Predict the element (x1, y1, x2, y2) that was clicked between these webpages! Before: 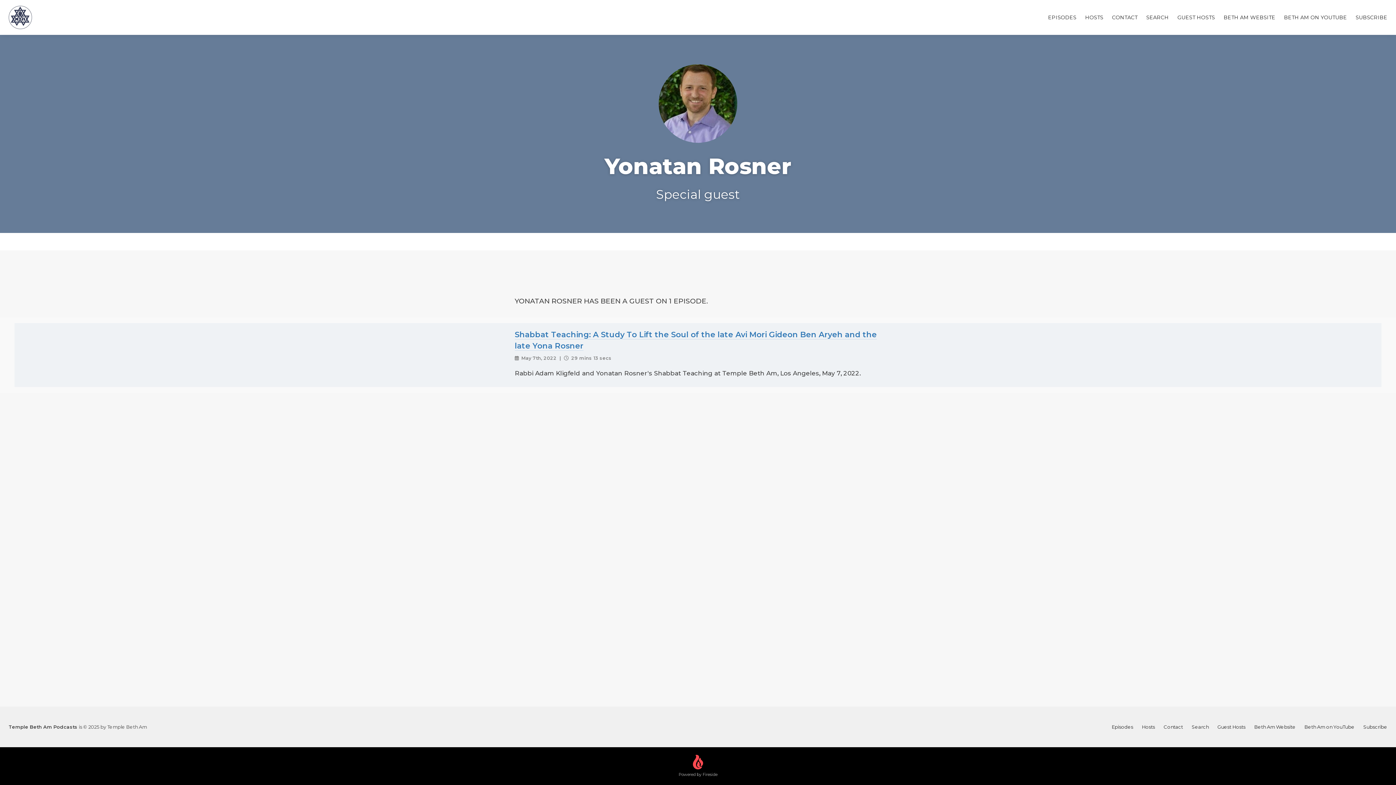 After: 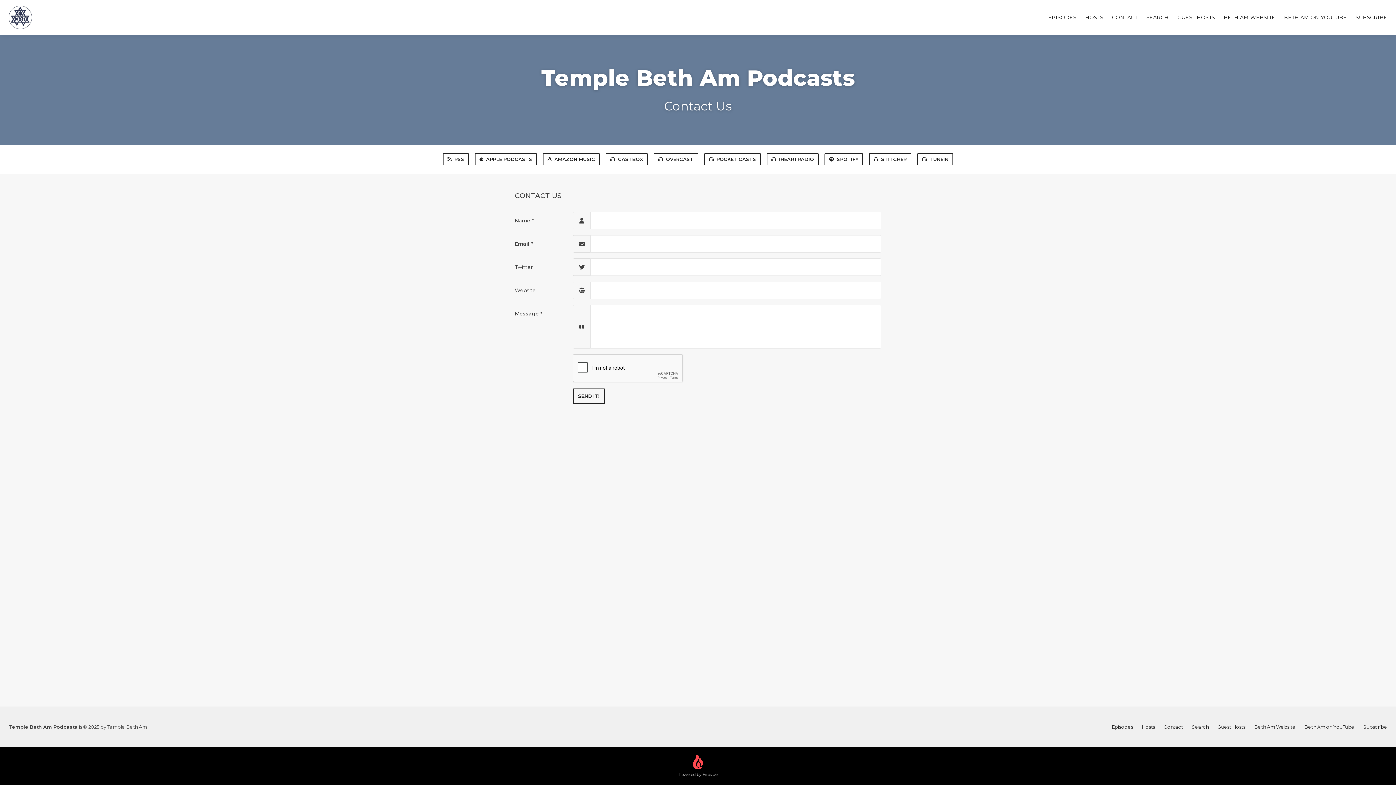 Action: label: CONTACT bbox: (1112, 14, 1137, 20)